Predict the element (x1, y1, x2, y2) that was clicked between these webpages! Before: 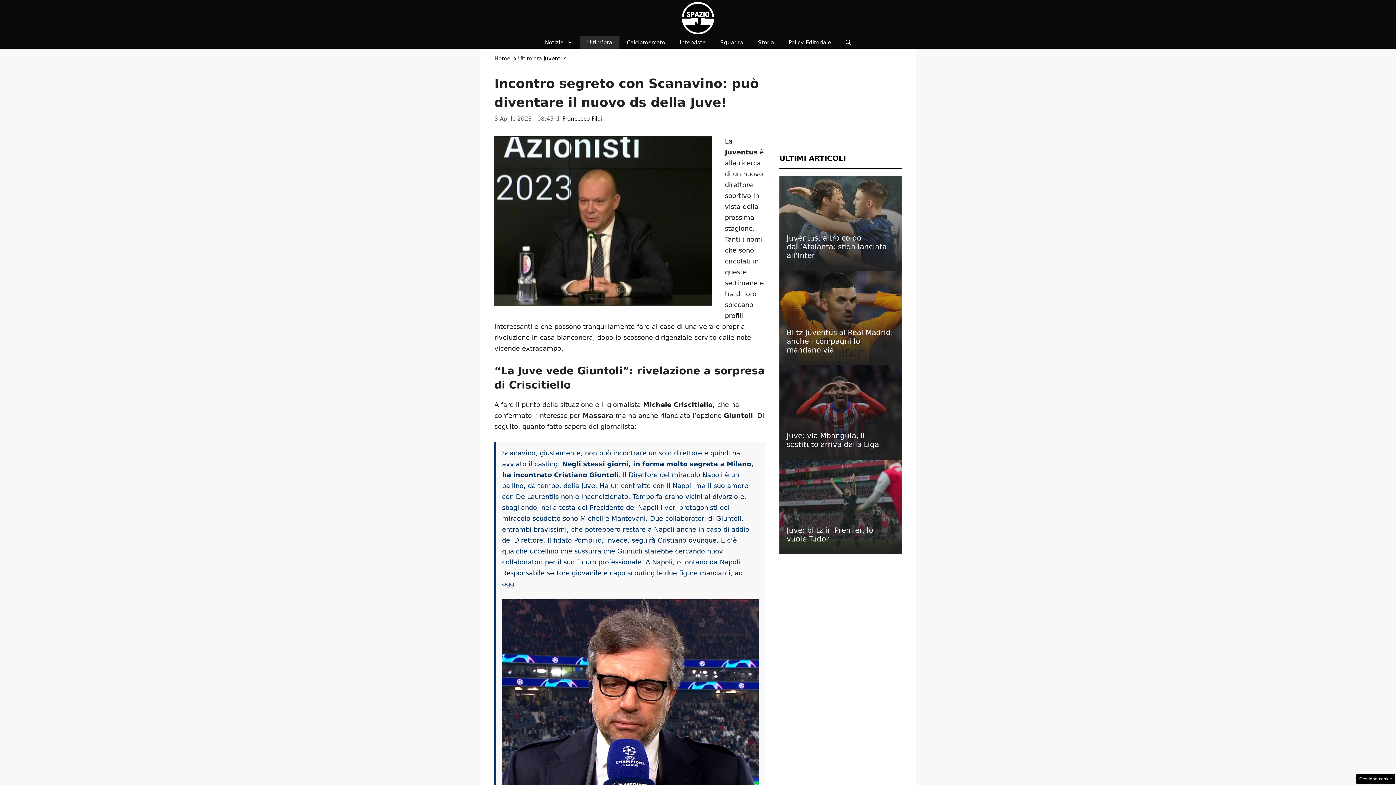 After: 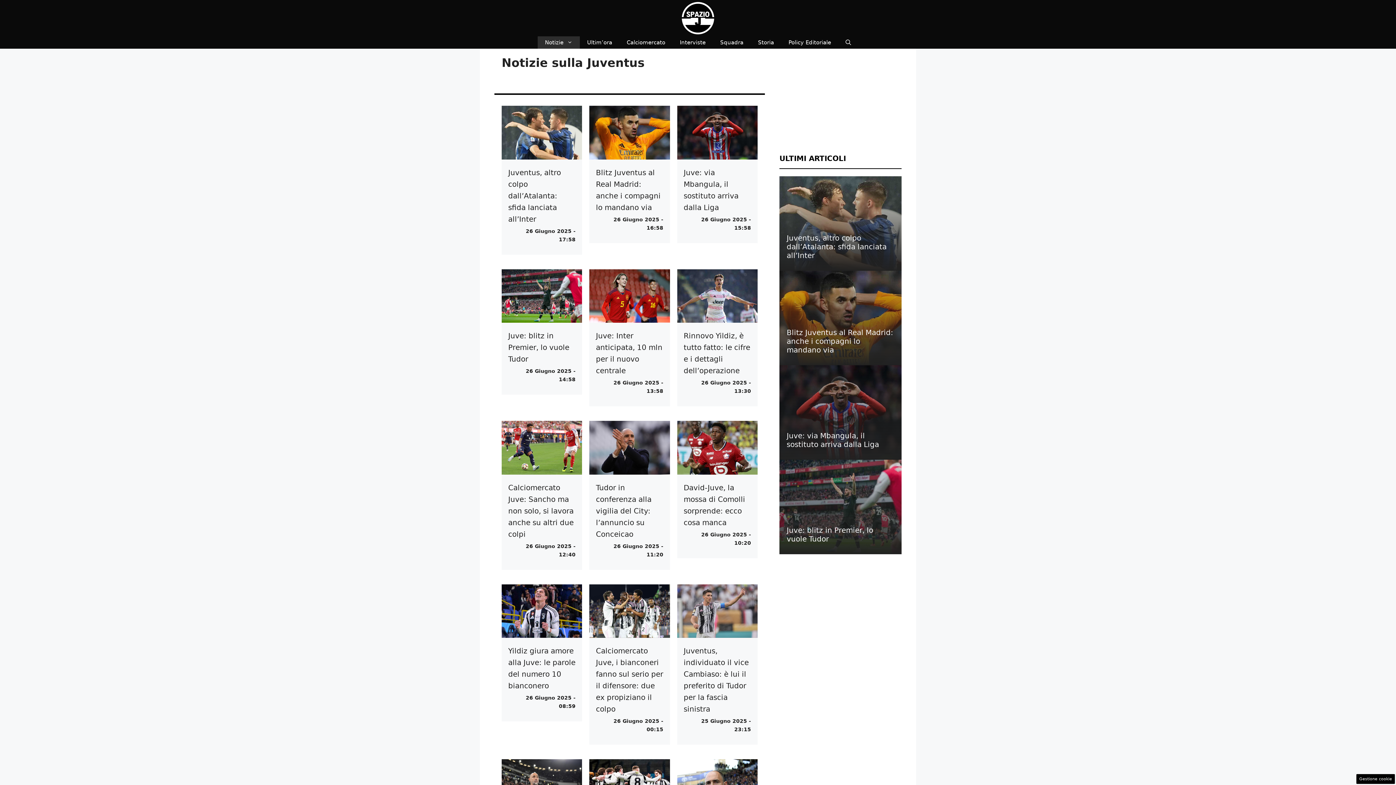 Action: label: Notizie bbox: (537, 36, 580, 48)